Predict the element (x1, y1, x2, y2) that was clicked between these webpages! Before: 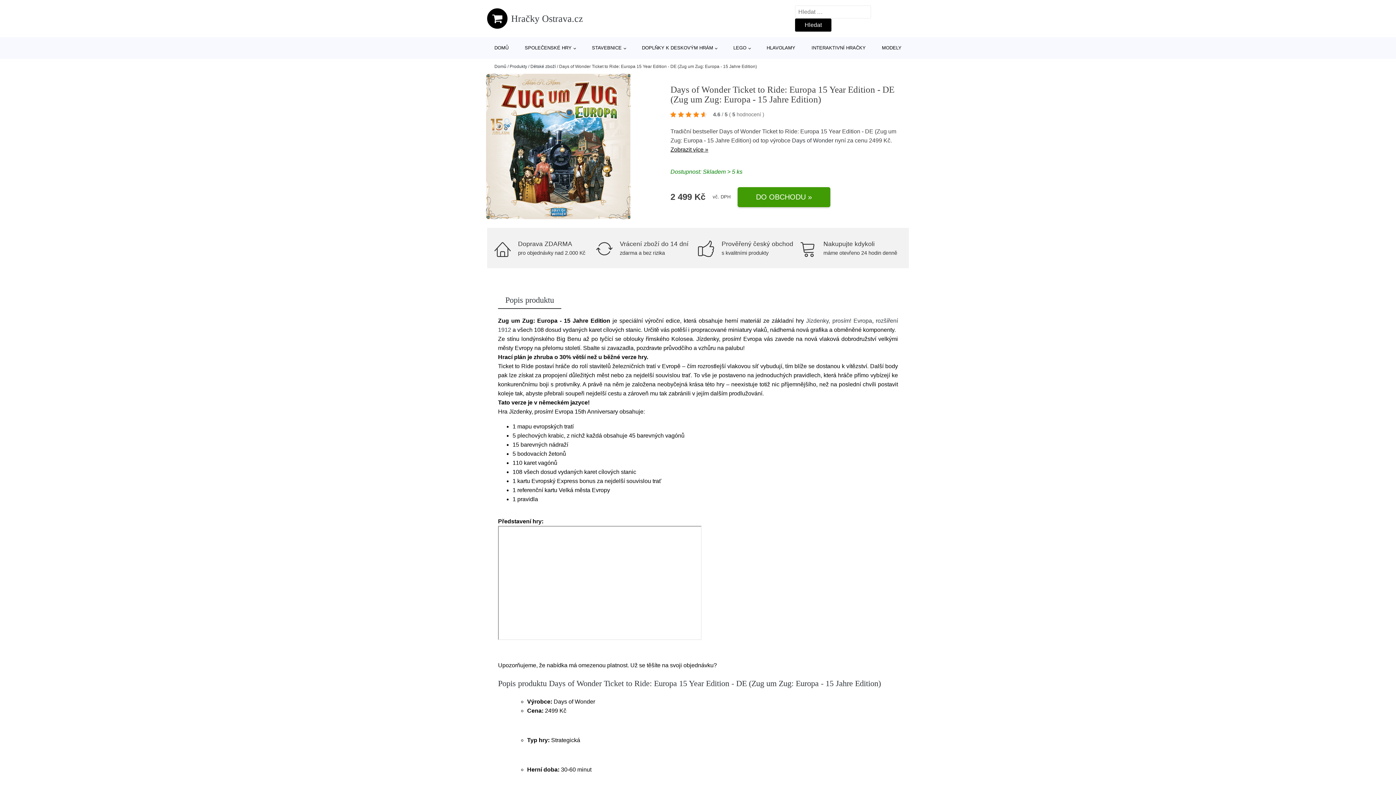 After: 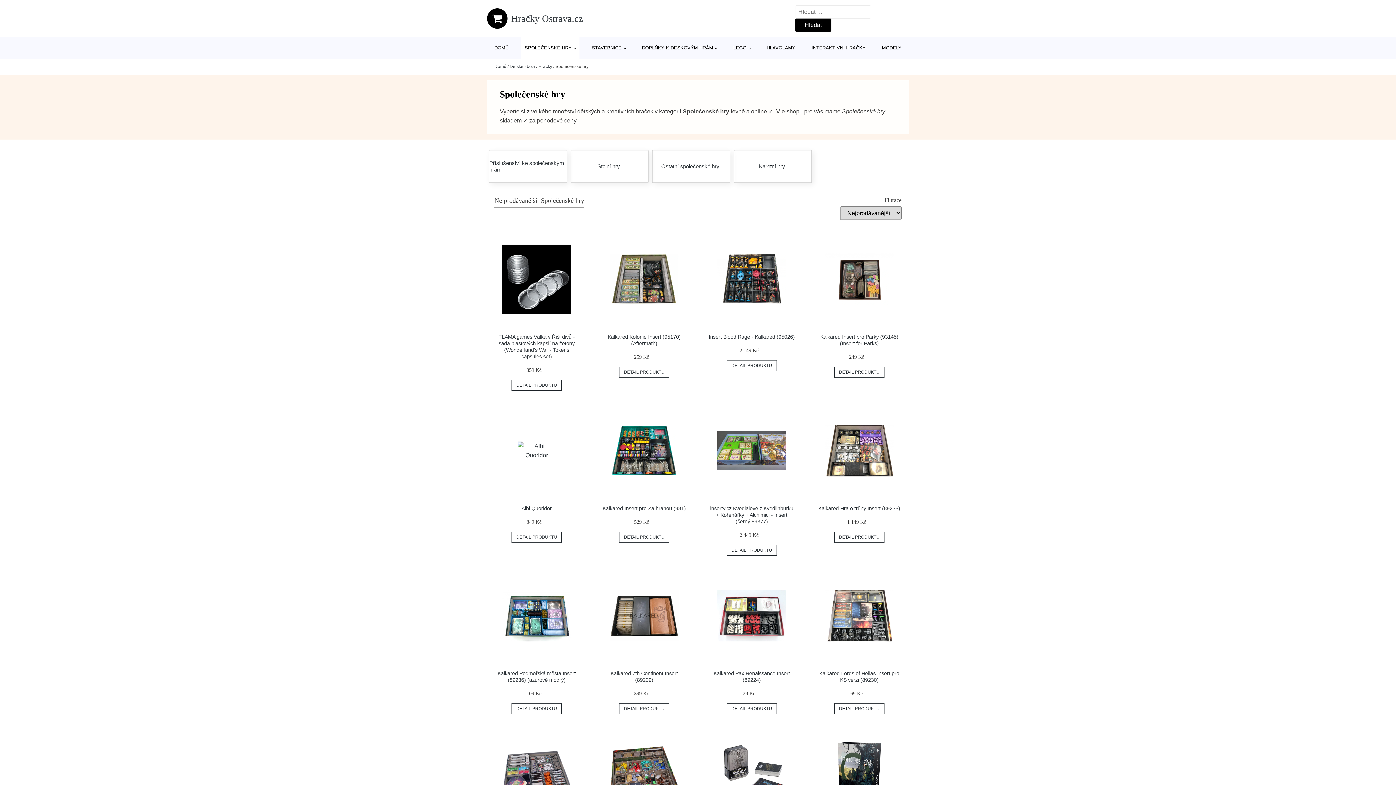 Action: label: SPOLEČENSKÉ HRY bbox: (521, 37, 579, 58)